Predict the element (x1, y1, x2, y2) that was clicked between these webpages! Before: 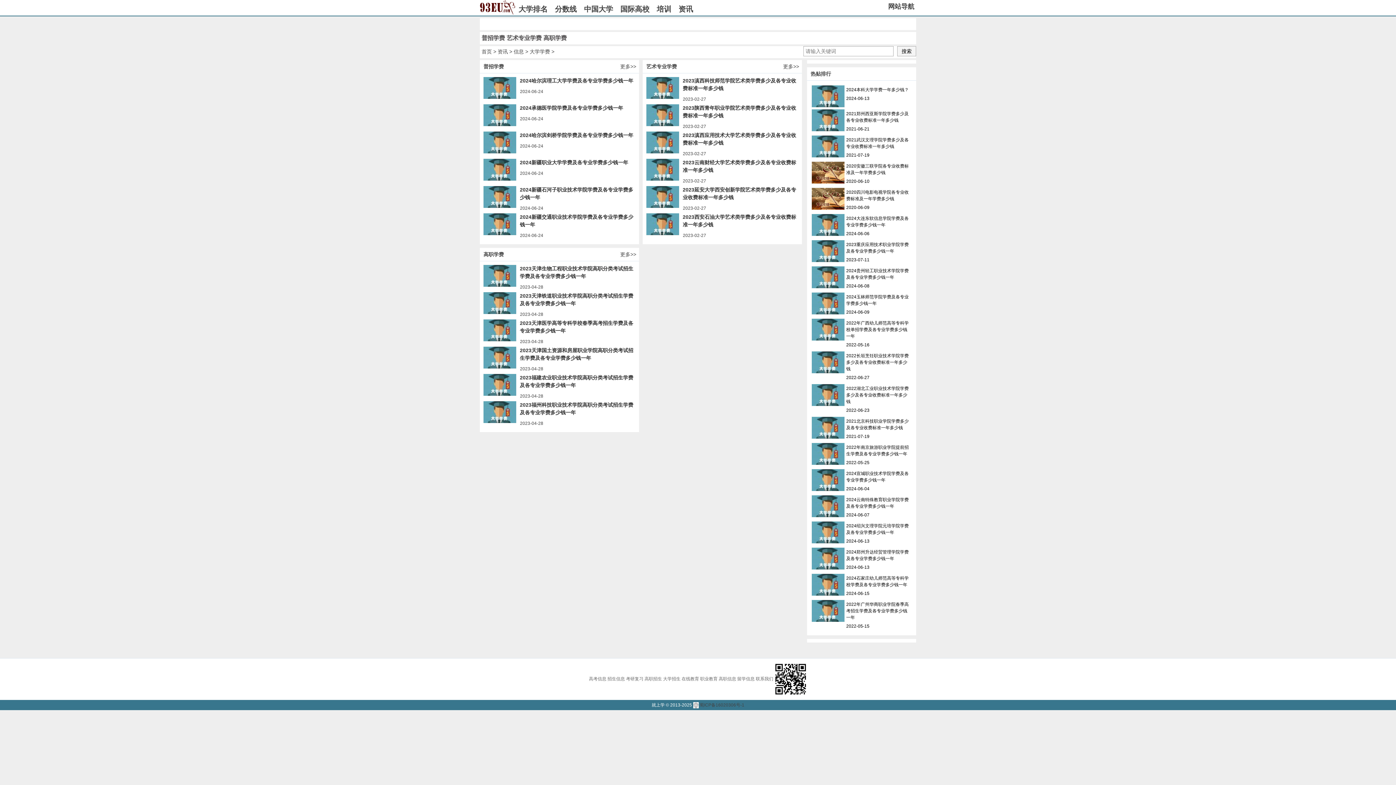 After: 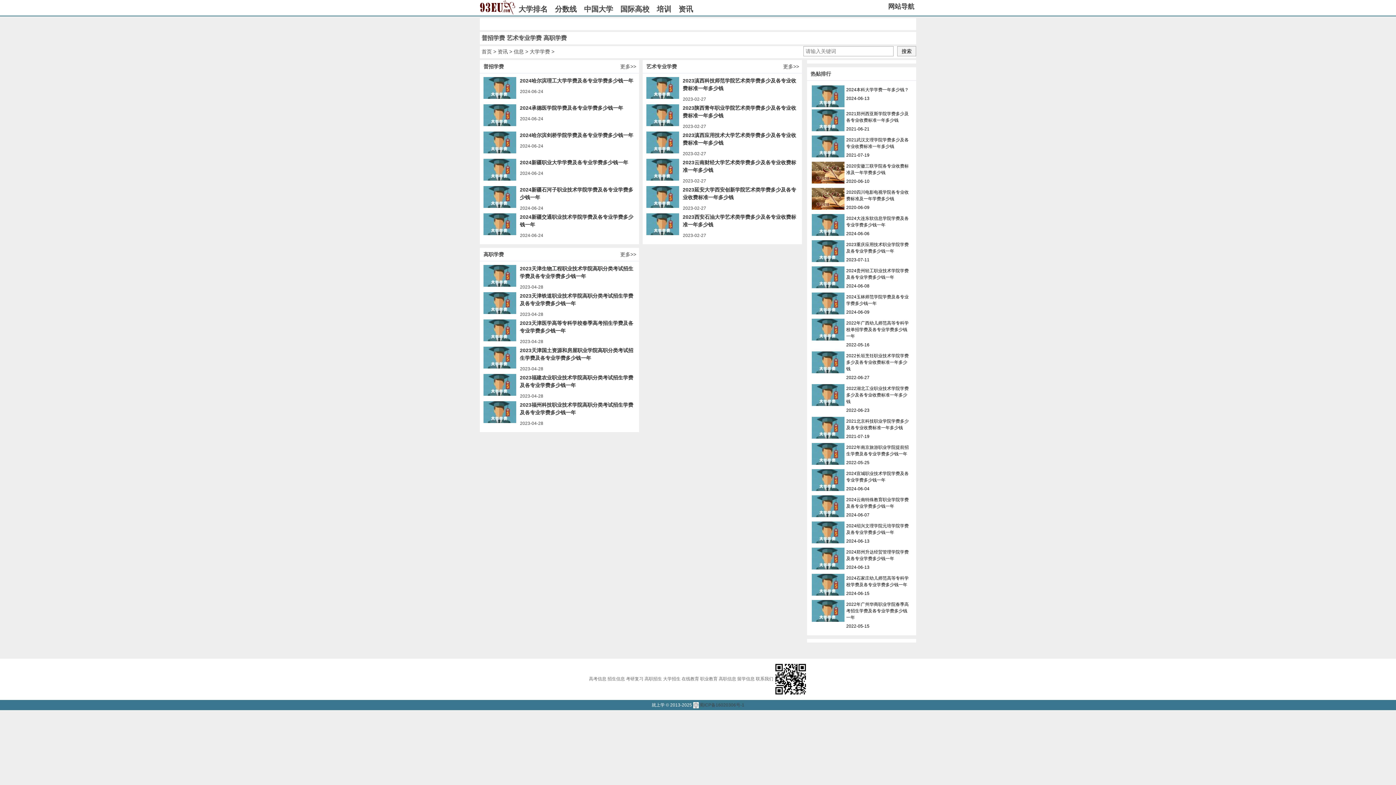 Action: bbox: (737, 676, 754, 681) label: 留学信息